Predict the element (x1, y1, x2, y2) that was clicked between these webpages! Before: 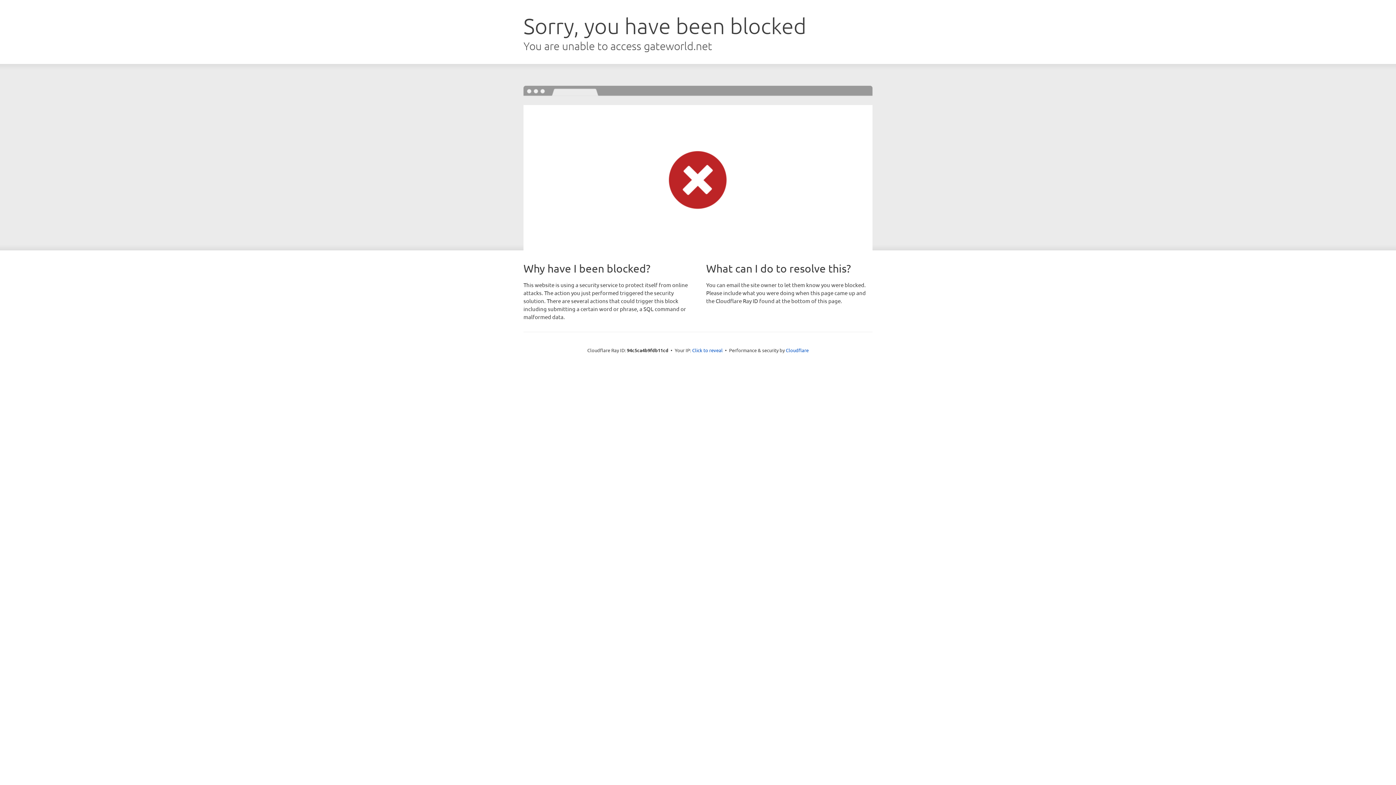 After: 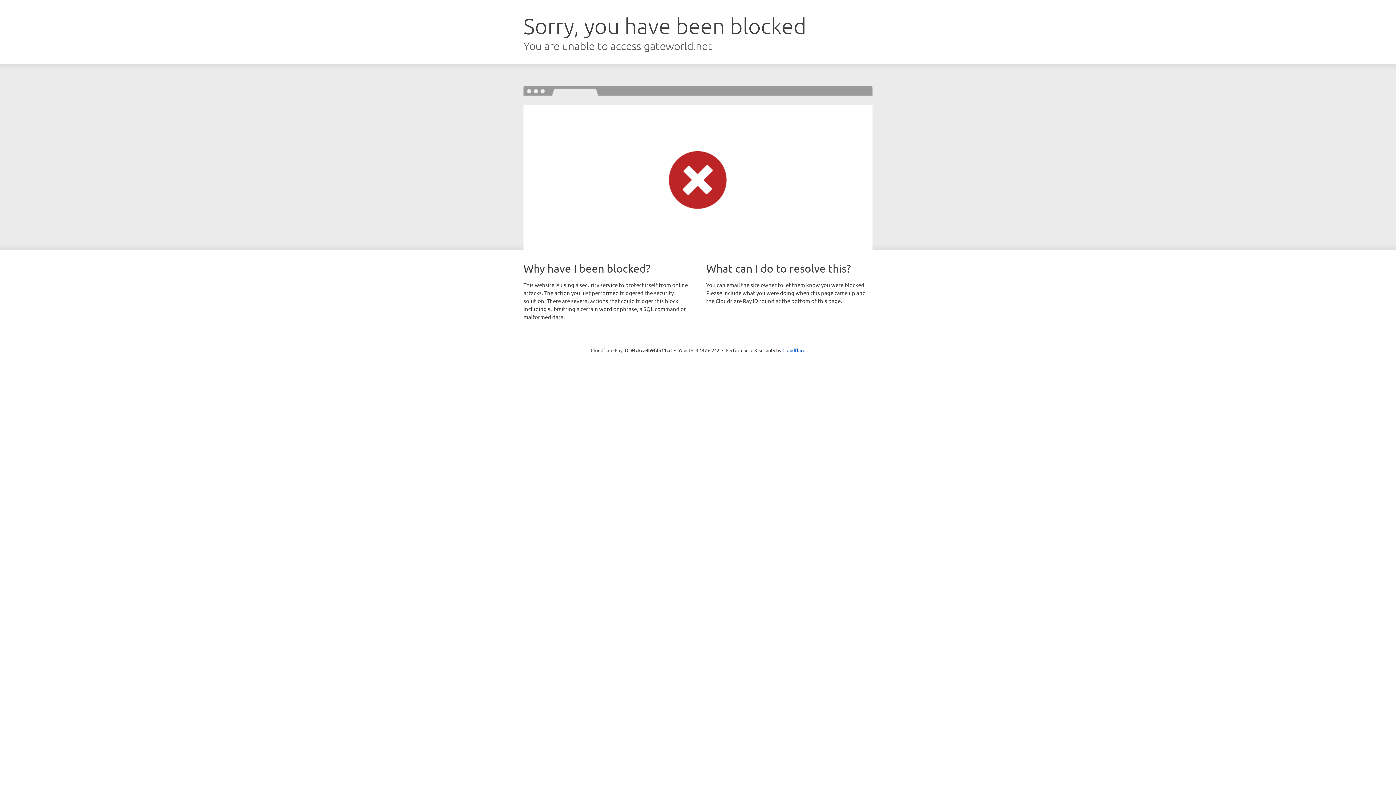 Action: label: Click to reveal bbox: (692, 346, 722, 353)